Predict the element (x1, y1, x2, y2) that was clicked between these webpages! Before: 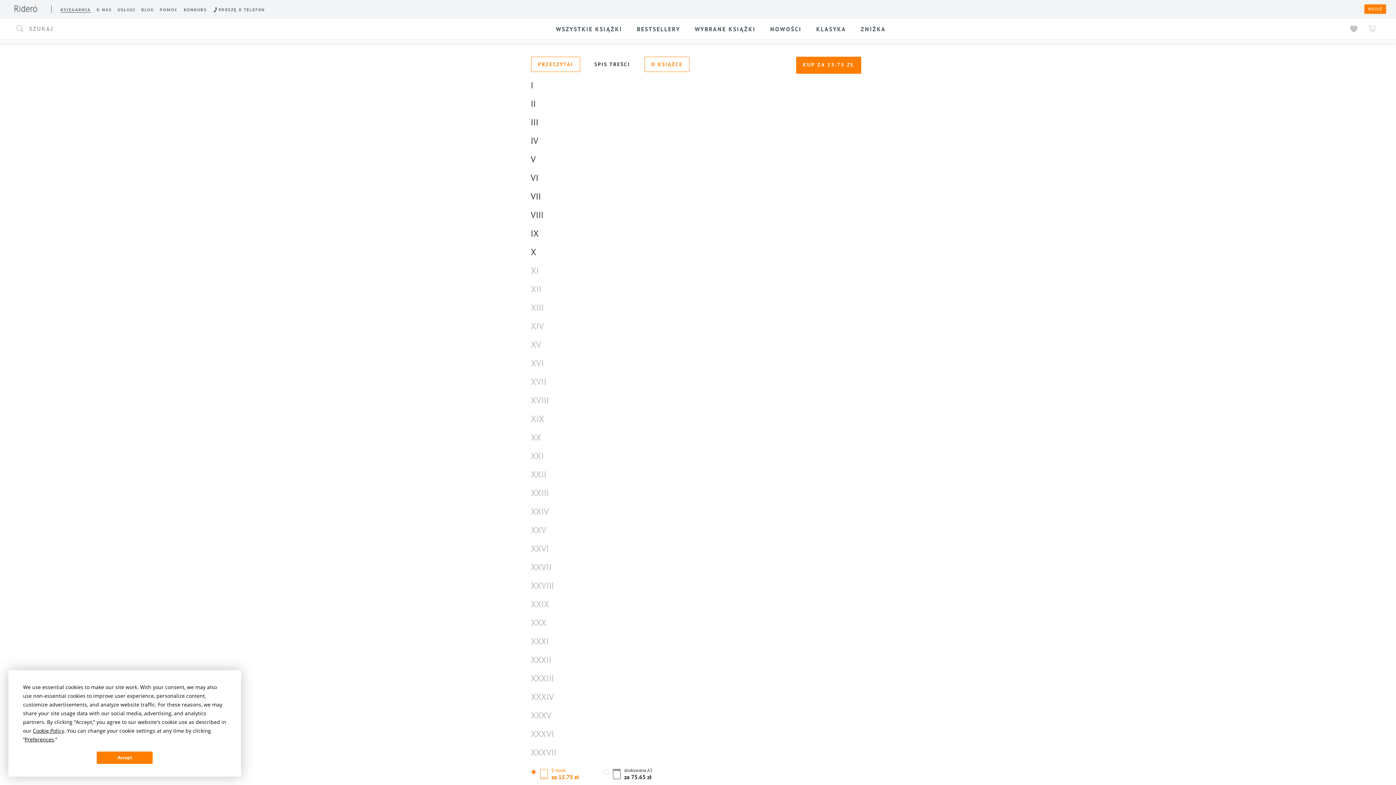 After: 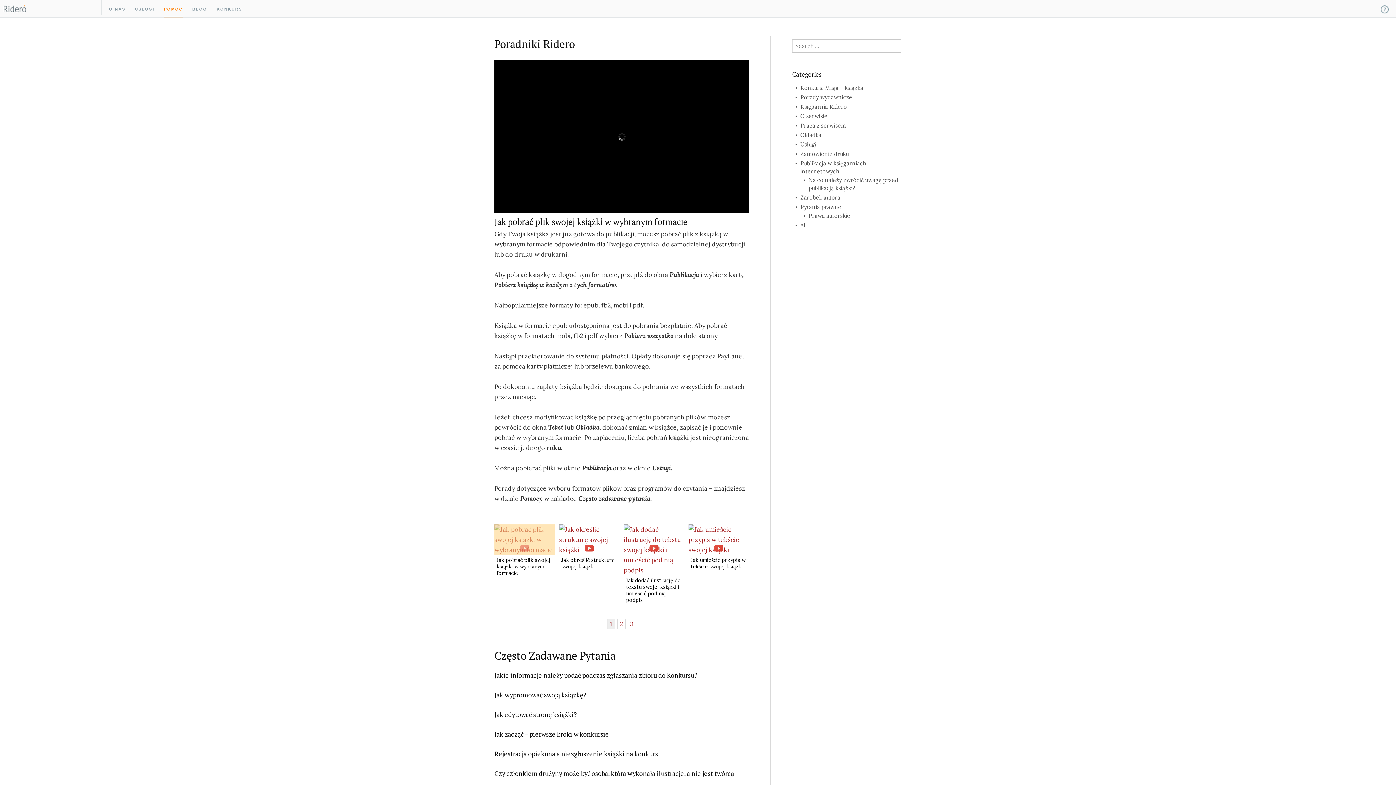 Action: bbox: (159, 7, 178, 12) label: POMOC